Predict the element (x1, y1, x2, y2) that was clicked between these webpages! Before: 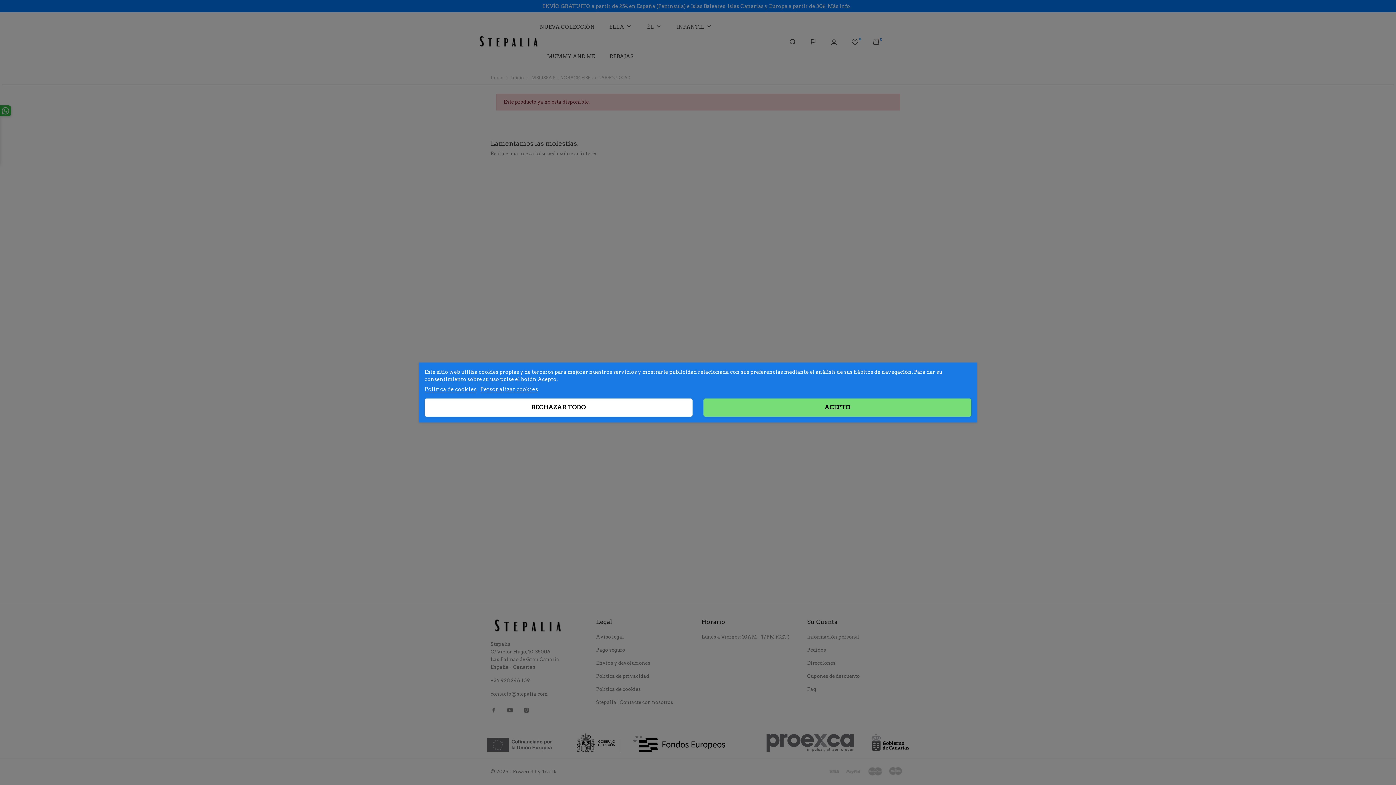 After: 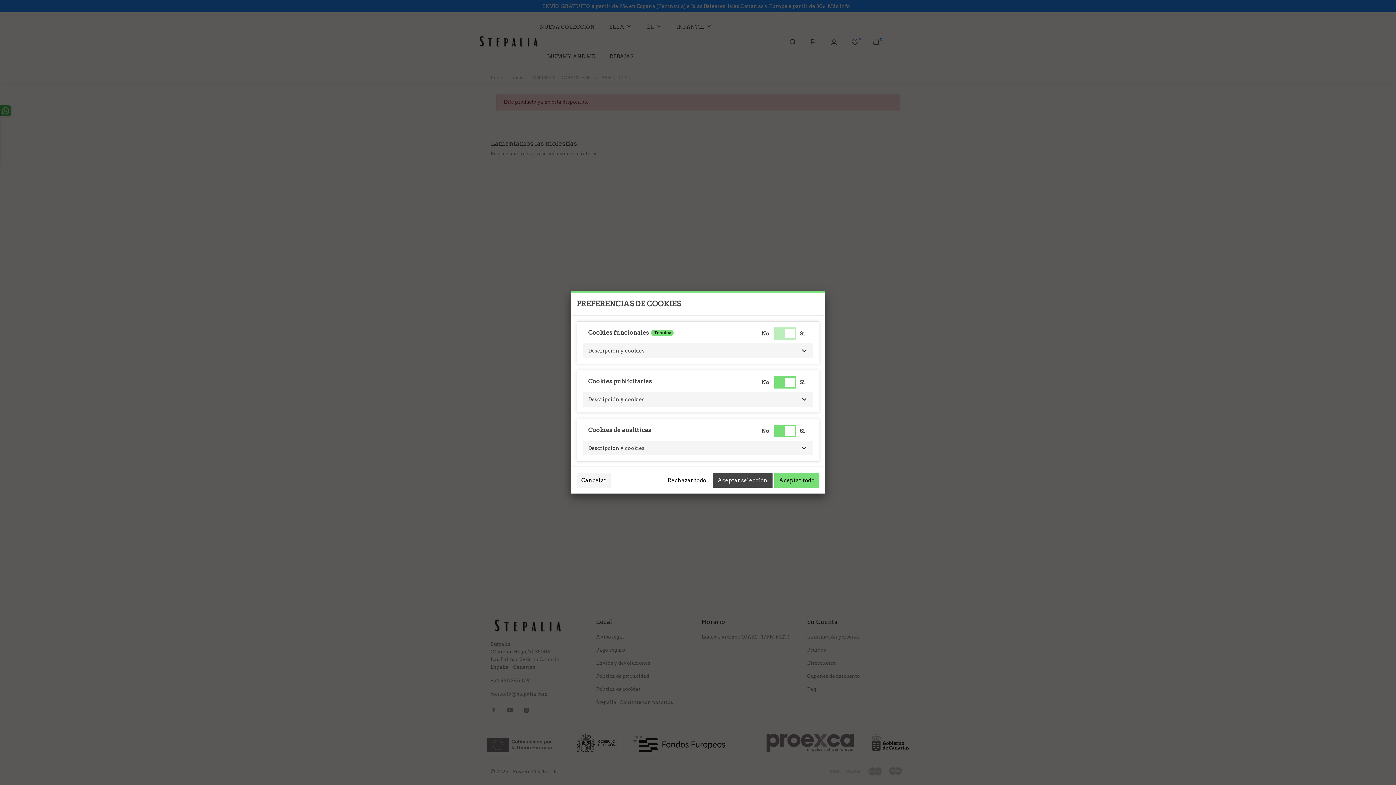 Action: label: Personalizar cookies bbox: (480, 386, 538, 393)